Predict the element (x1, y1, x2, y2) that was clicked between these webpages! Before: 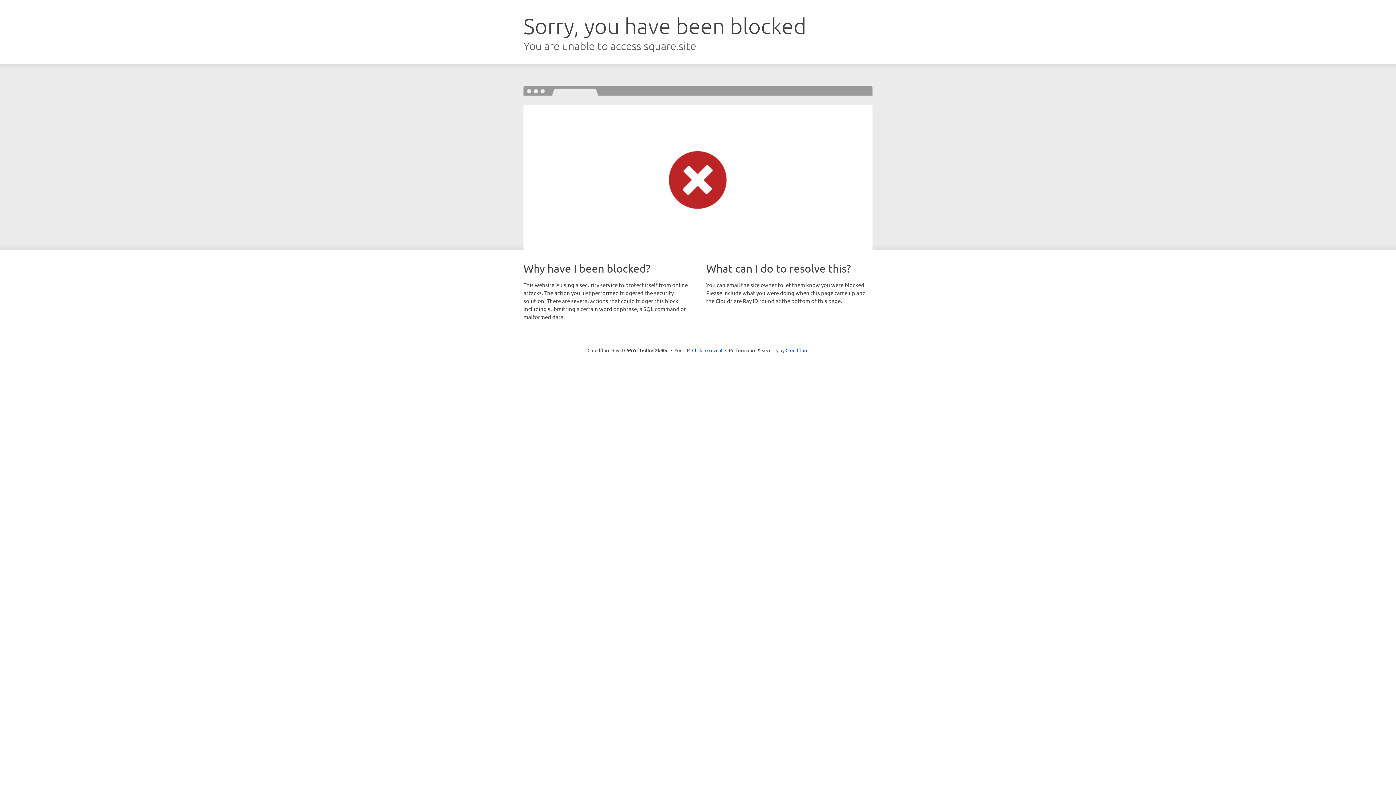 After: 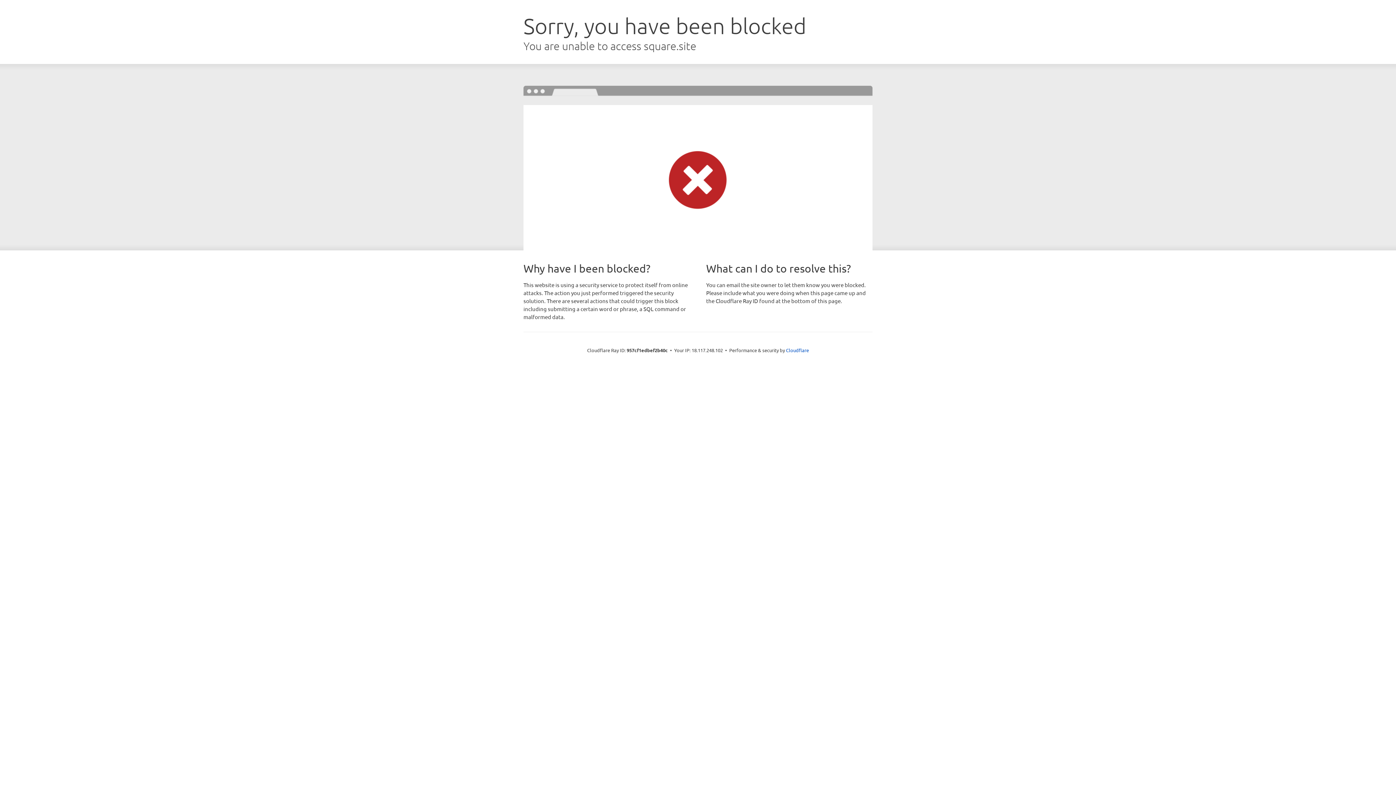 Action: bbox: (692, 346, 722, 353) label: Click to reveal